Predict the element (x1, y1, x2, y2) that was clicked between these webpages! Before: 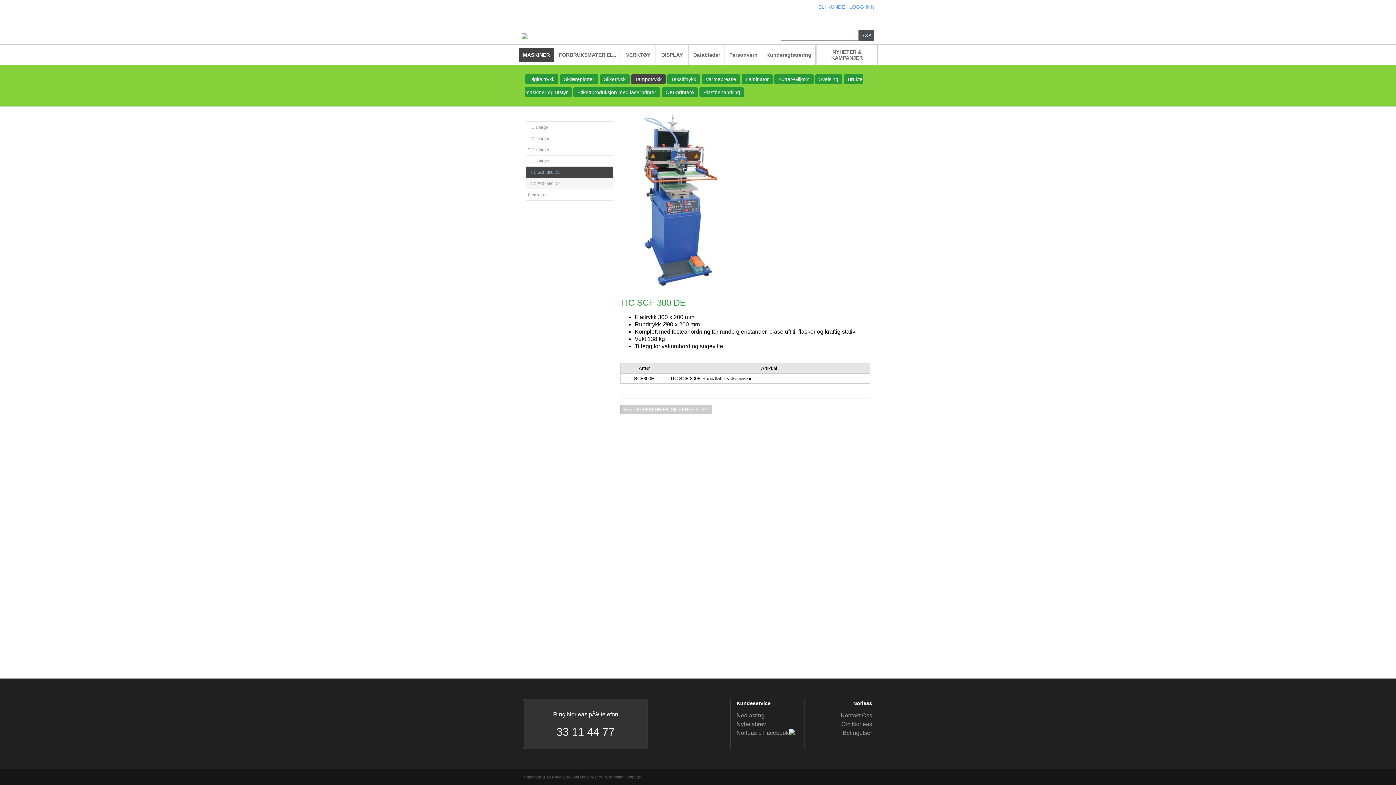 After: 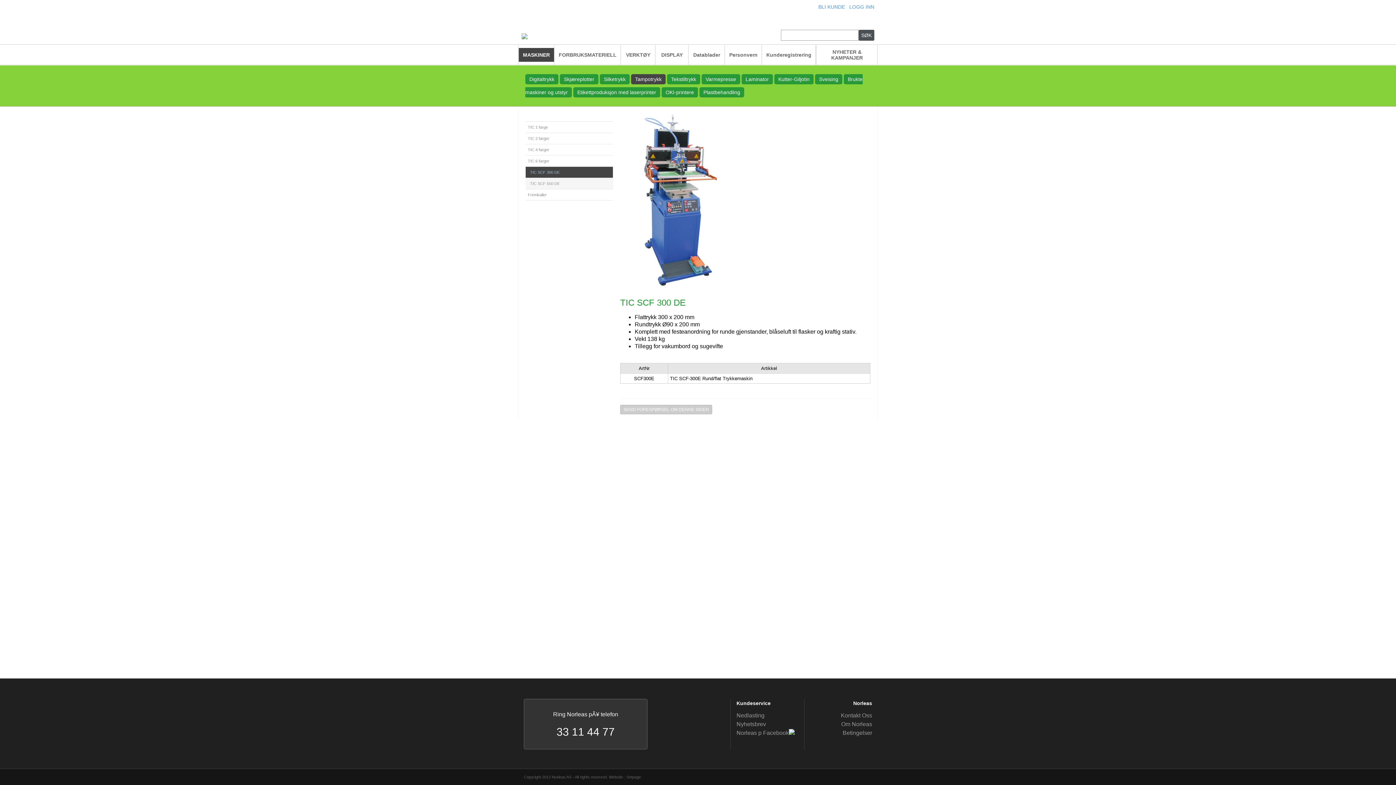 Action: label: Setpage bbox: (626, 769, 641, 785)